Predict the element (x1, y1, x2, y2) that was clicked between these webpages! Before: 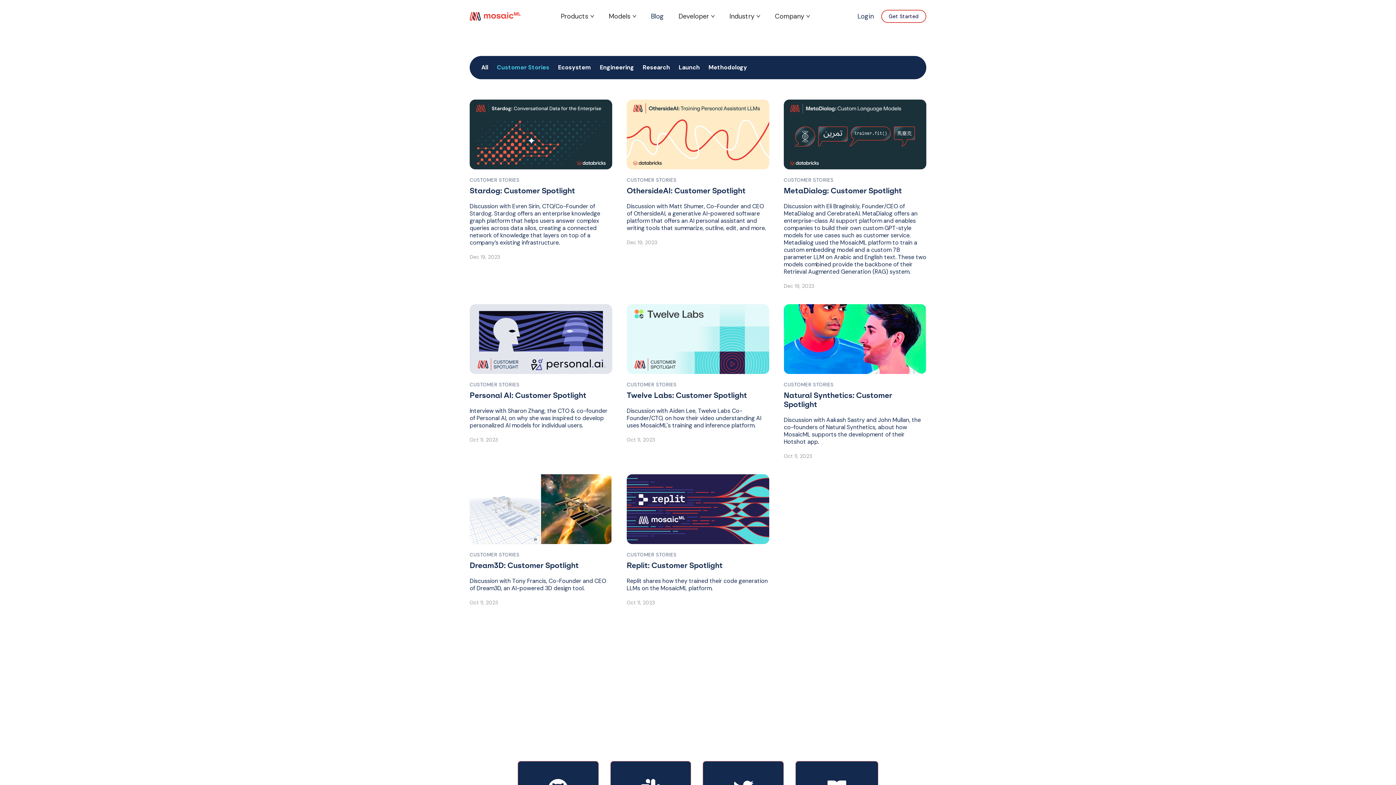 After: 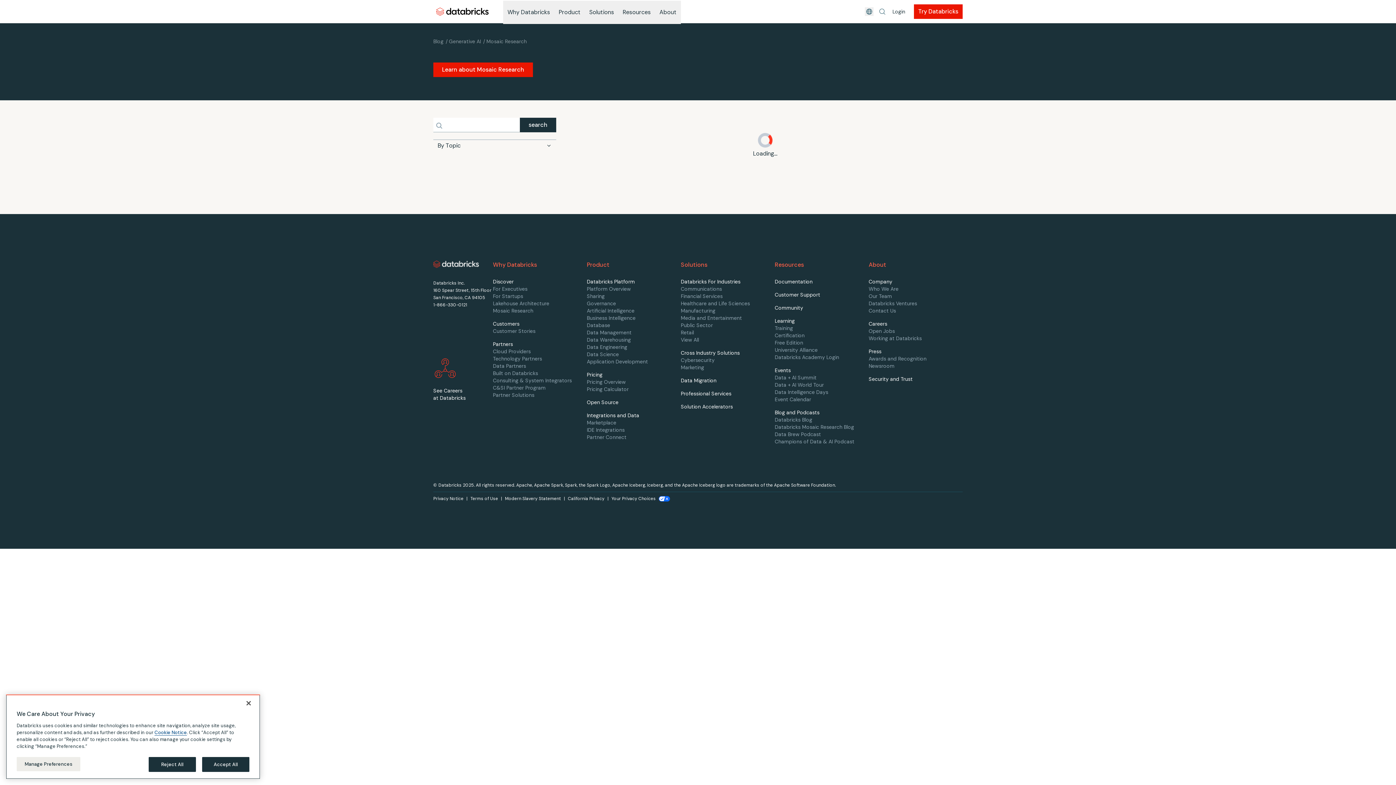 Action: label: CUSTOMER STORIES
Personal AI: Customer Spotlight

Interview with Sharon Zhang, the CTO & co-founder of Personal AI, on why she was inspired to develop personalized AI models for individual users.

Oct 11, 2023 bbox: (469, 304, 612, 443)